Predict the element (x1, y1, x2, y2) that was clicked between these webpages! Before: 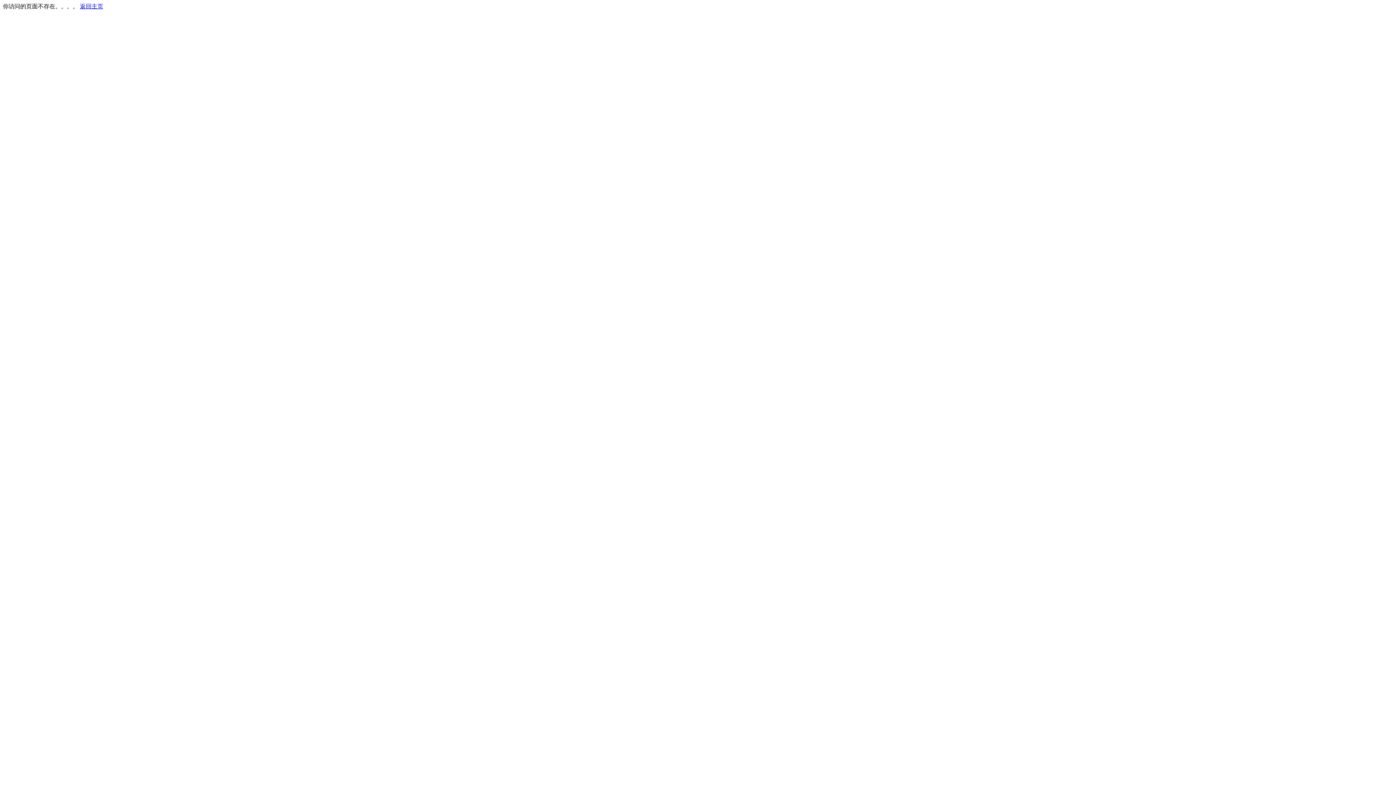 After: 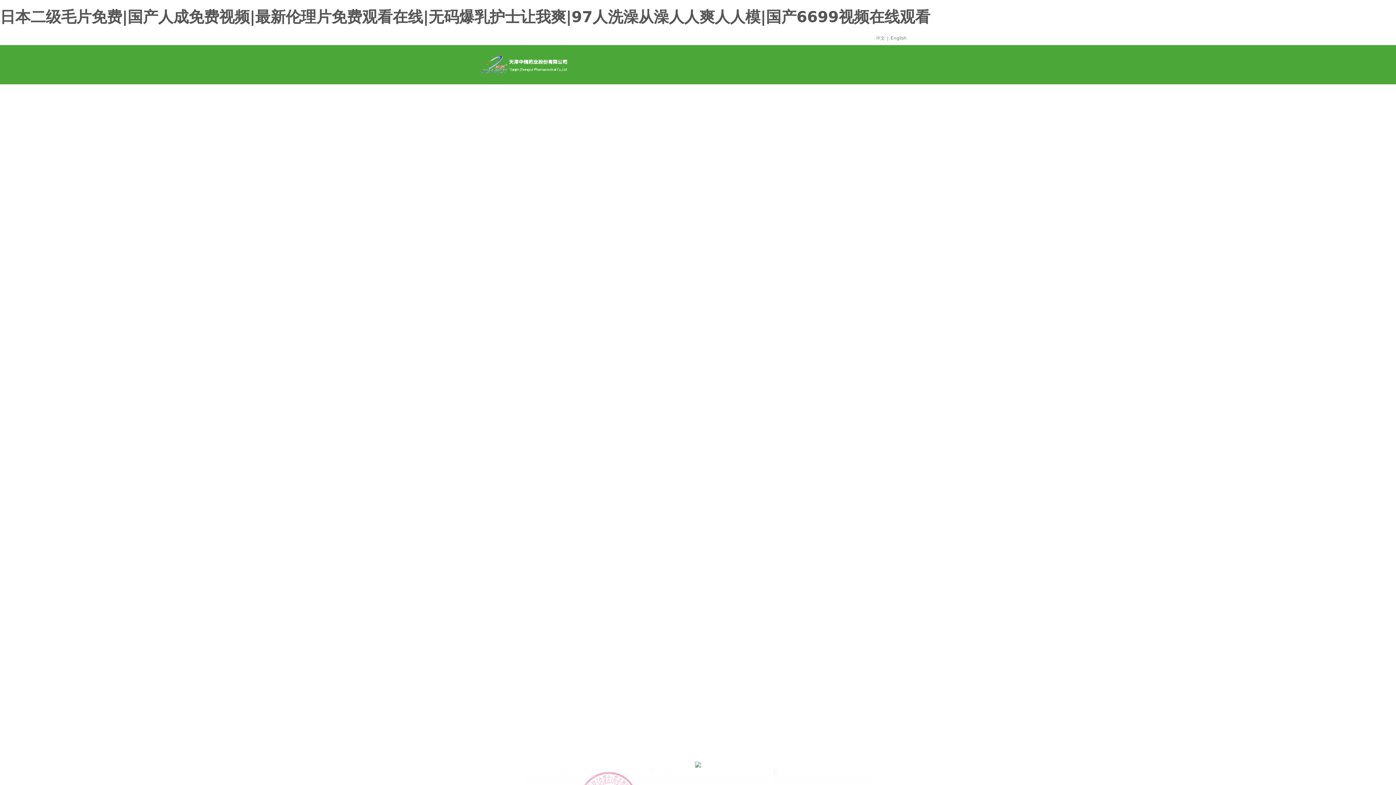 Action: label: 返回主页 bbox: (80, 3, 103, 9)